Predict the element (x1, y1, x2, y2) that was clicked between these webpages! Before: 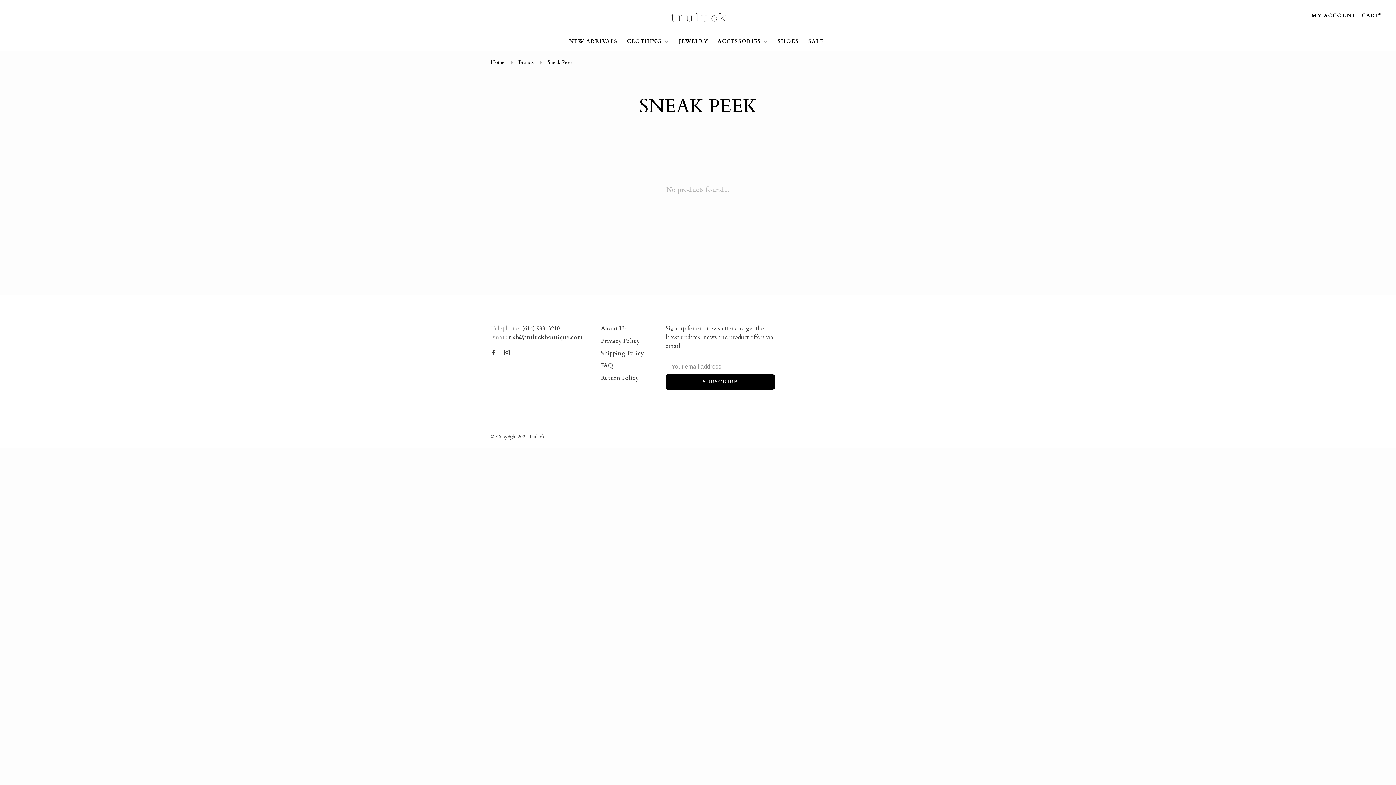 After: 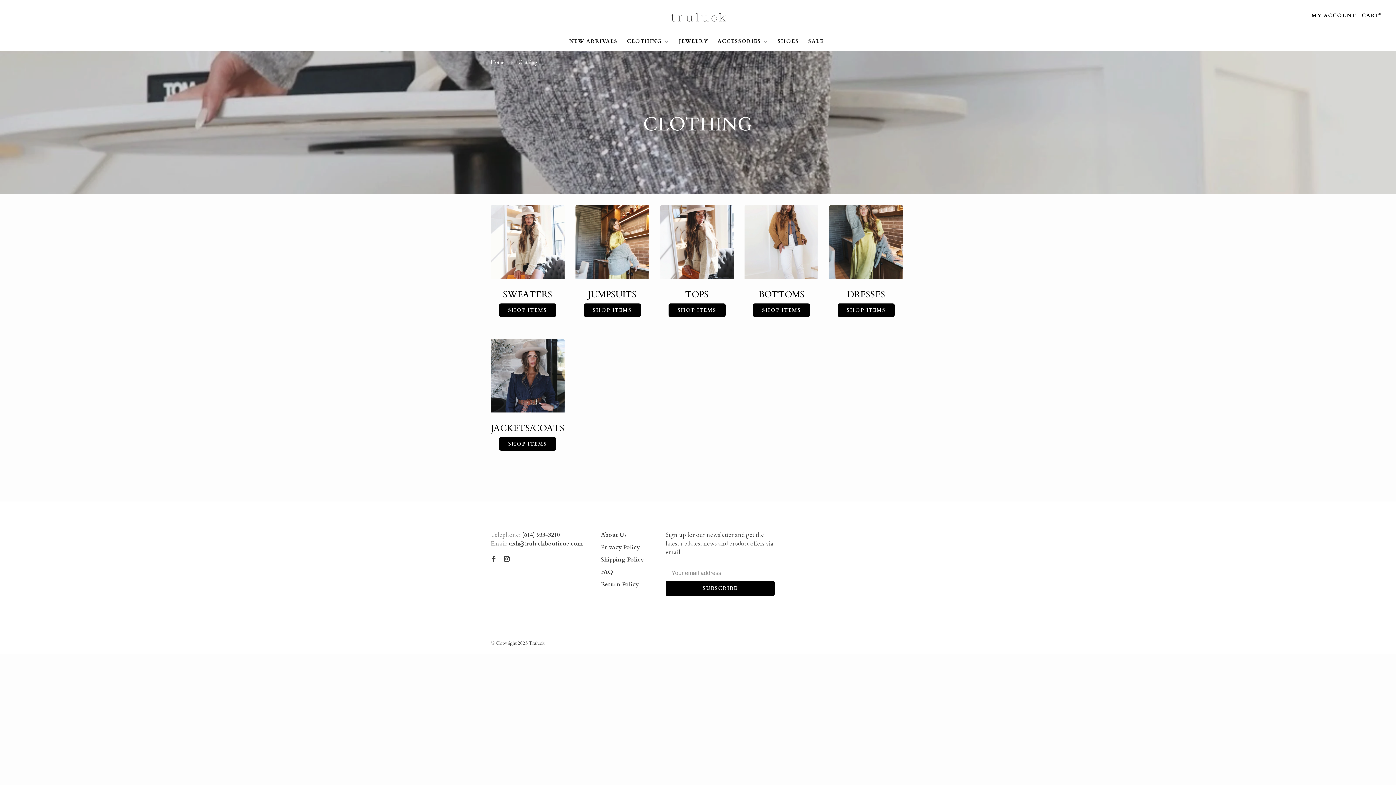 Action: bbox: (627, 37, 662, 44) label: CLOTHING